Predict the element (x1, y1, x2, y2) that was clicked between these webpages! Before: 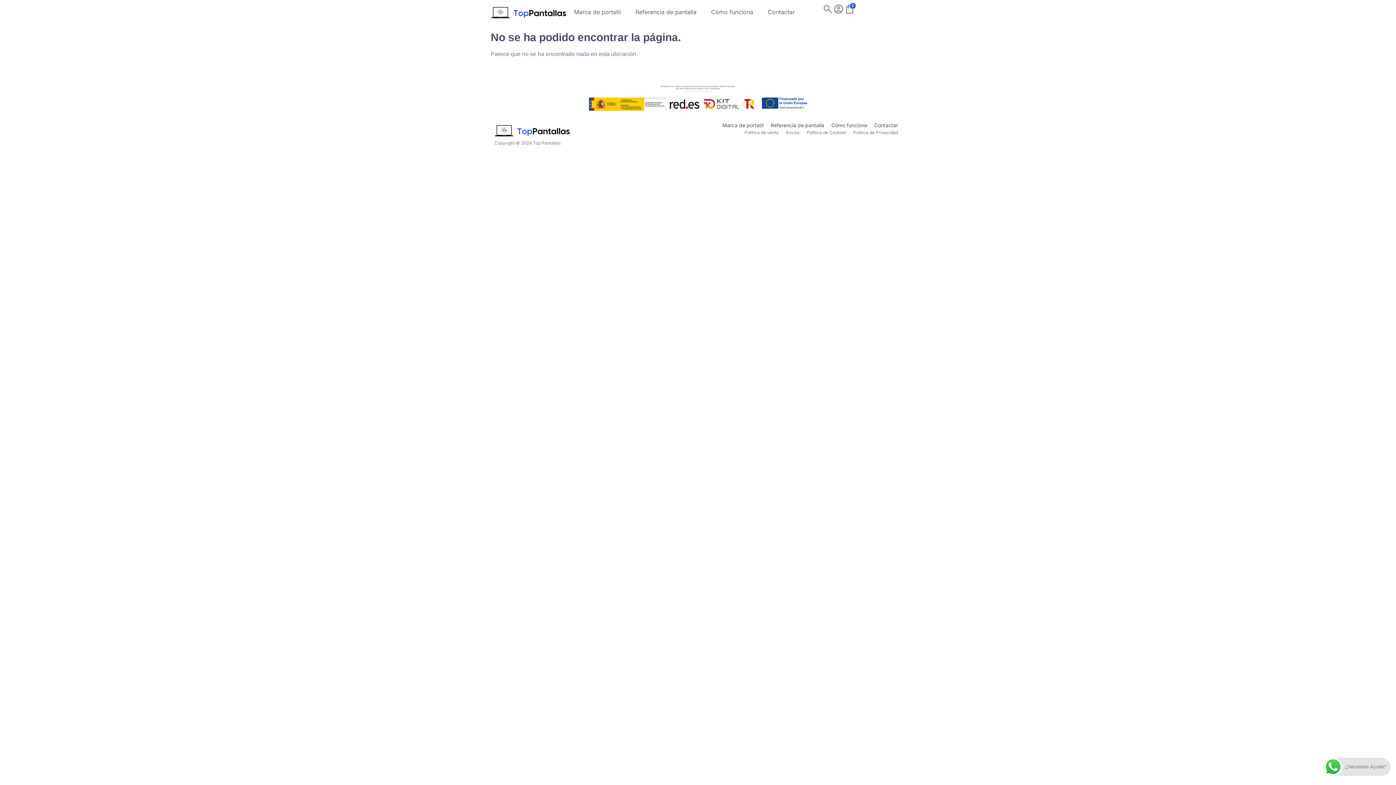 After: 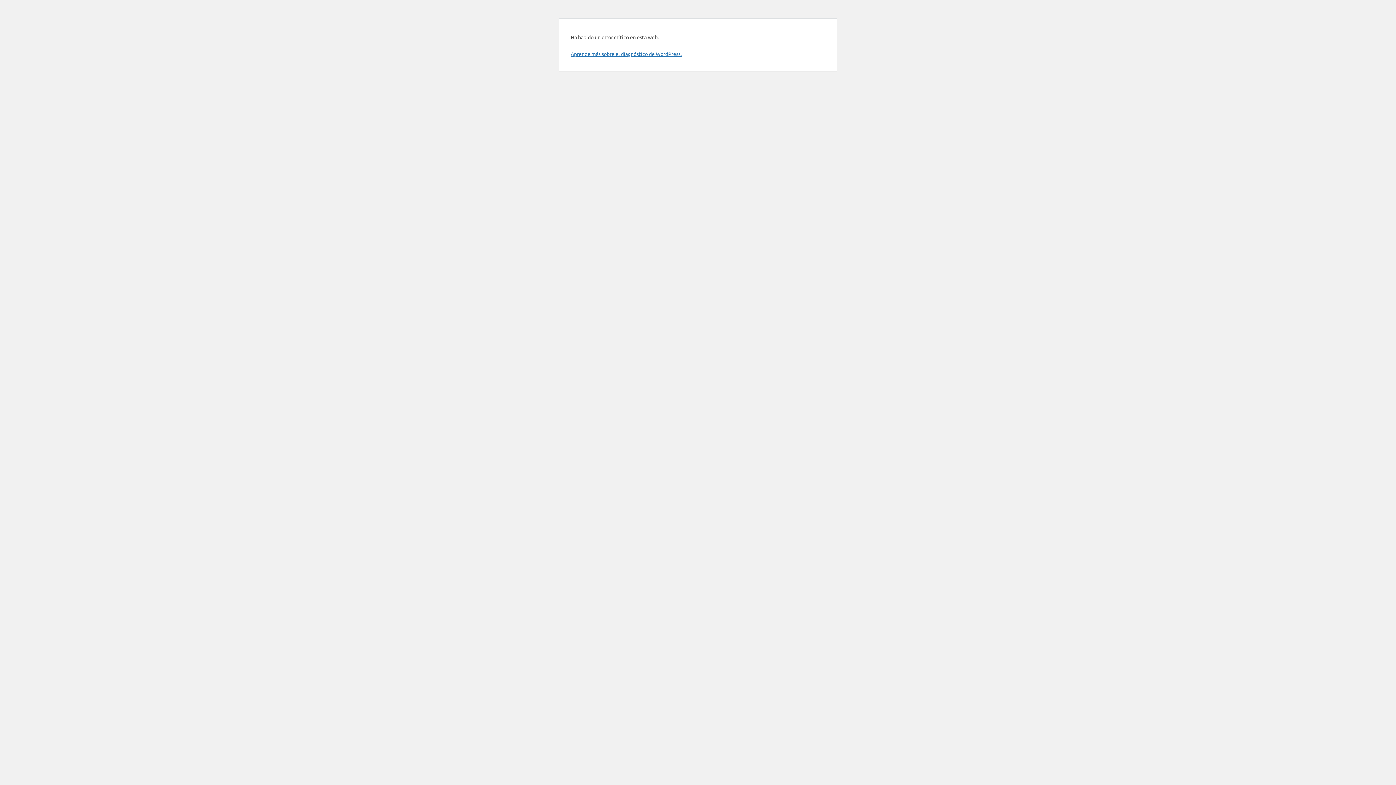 Action: bbox: (566, 3, 628, 20) label: Marca de portatil